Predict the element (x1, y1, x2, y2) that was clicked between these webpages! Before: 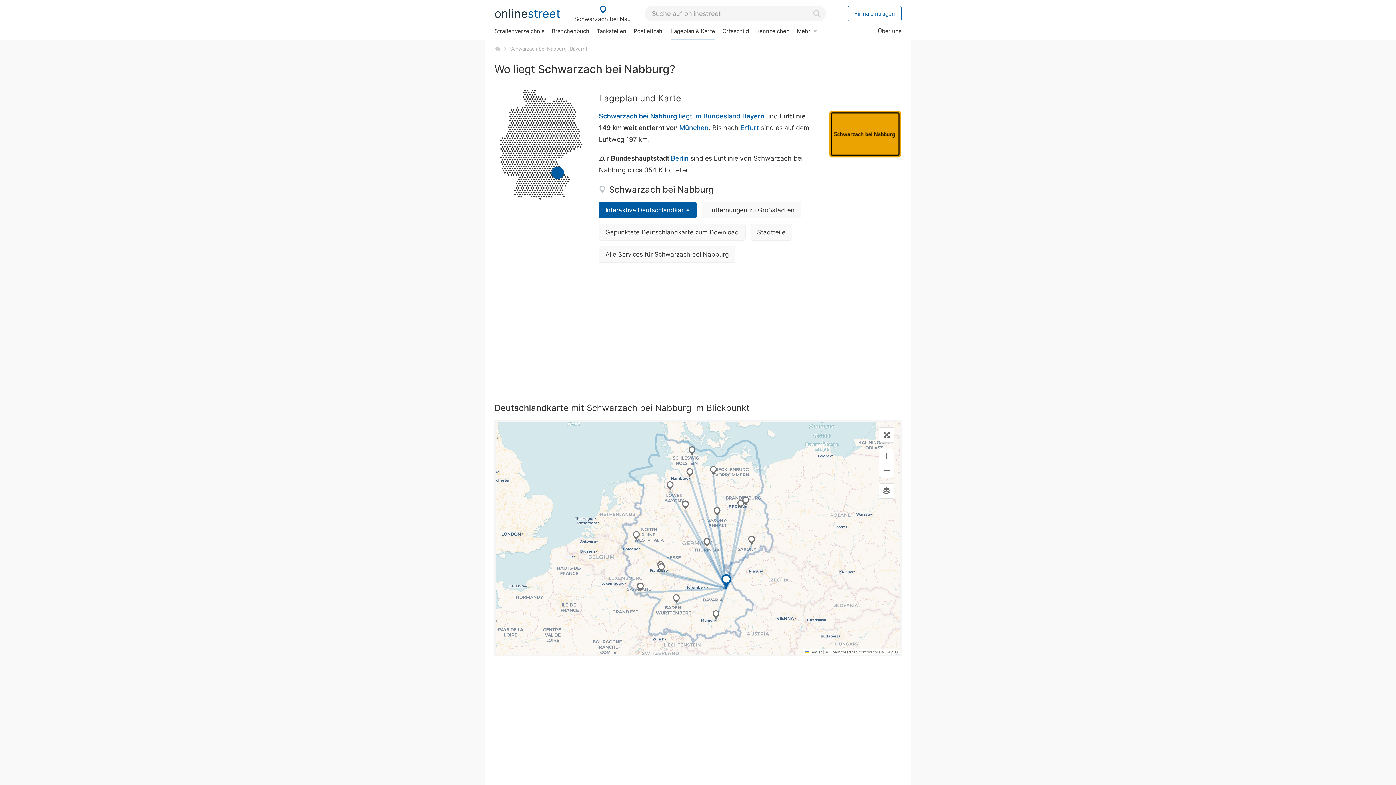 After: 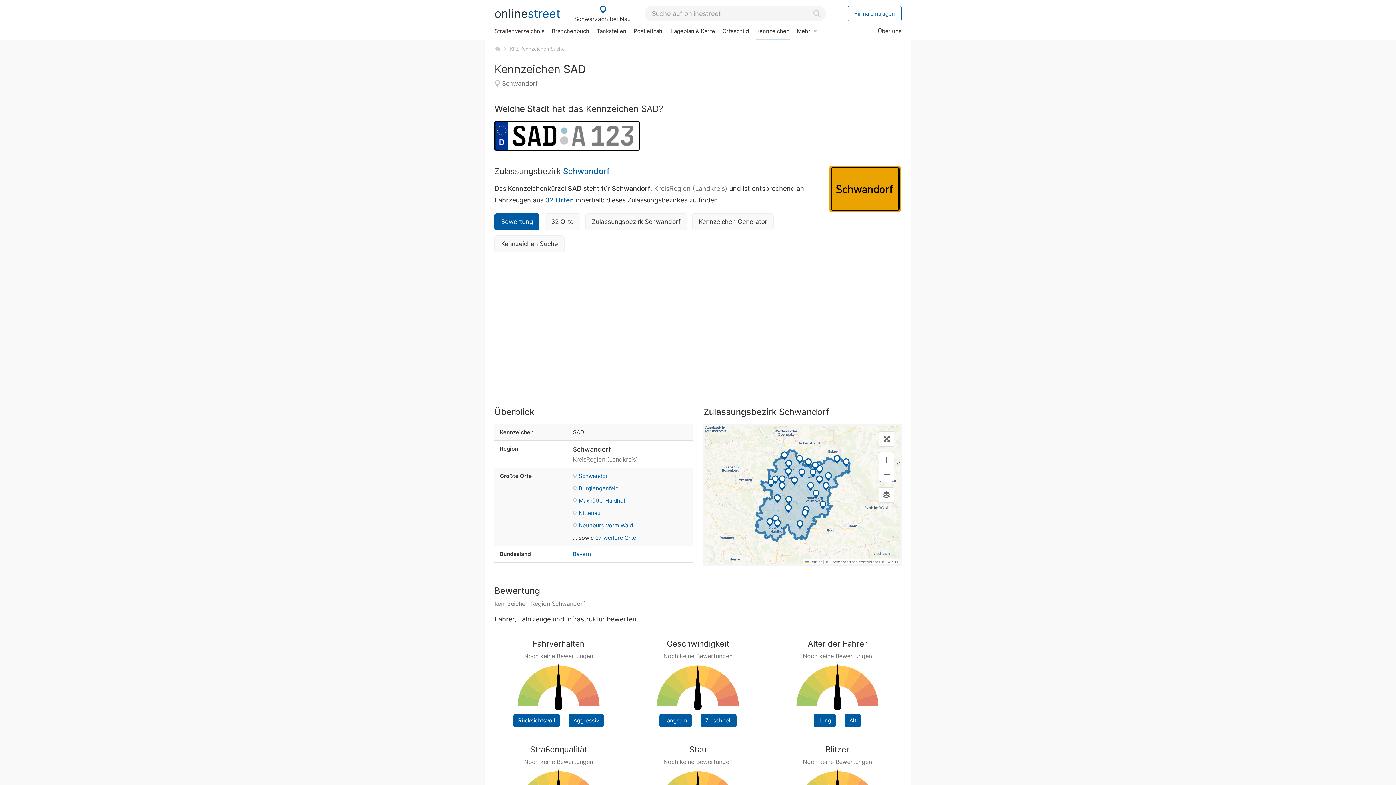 Action: bbox: (752, 23, 793, 38) label: Kennzeichen